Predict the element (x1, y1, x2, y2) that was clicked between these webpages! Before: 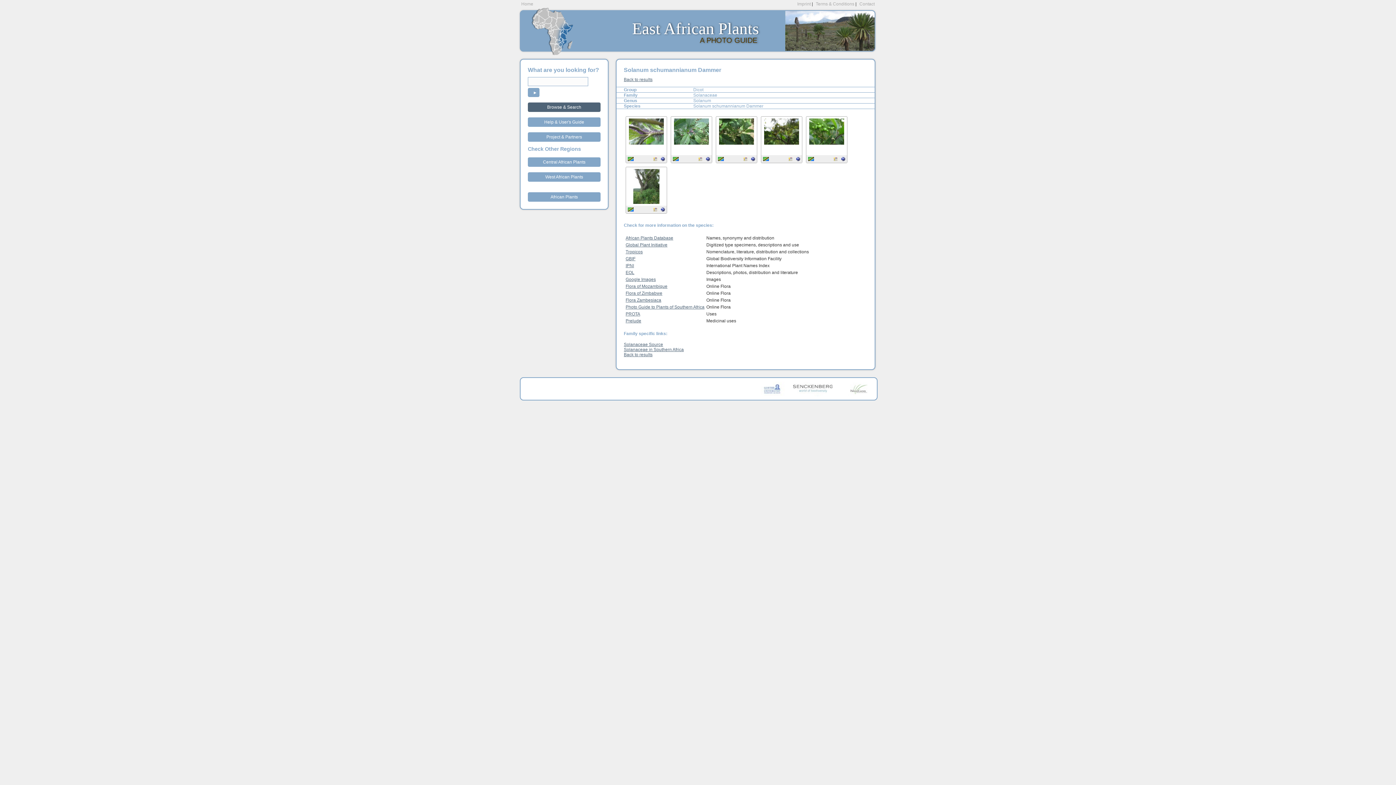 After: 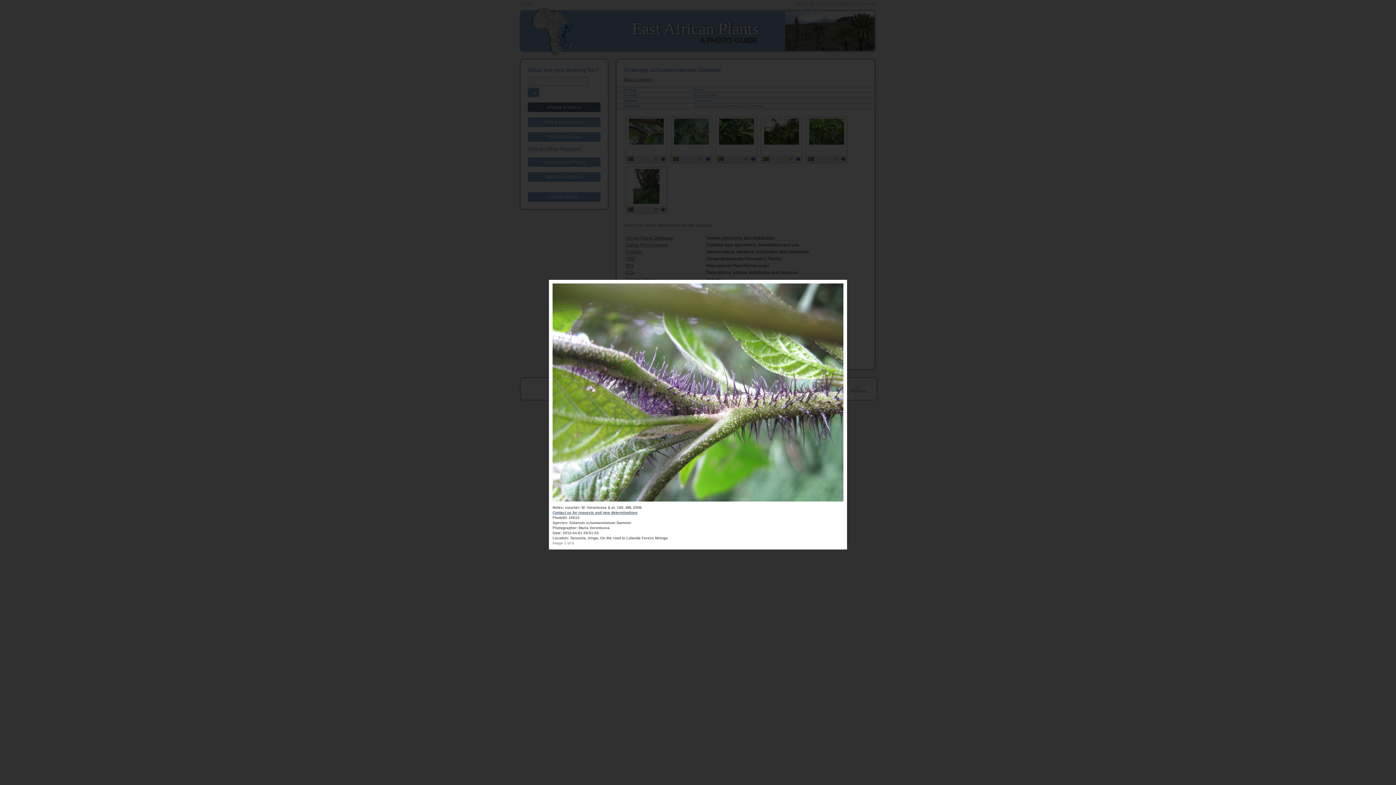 Action: bbox: (629, 140, 664, 145)